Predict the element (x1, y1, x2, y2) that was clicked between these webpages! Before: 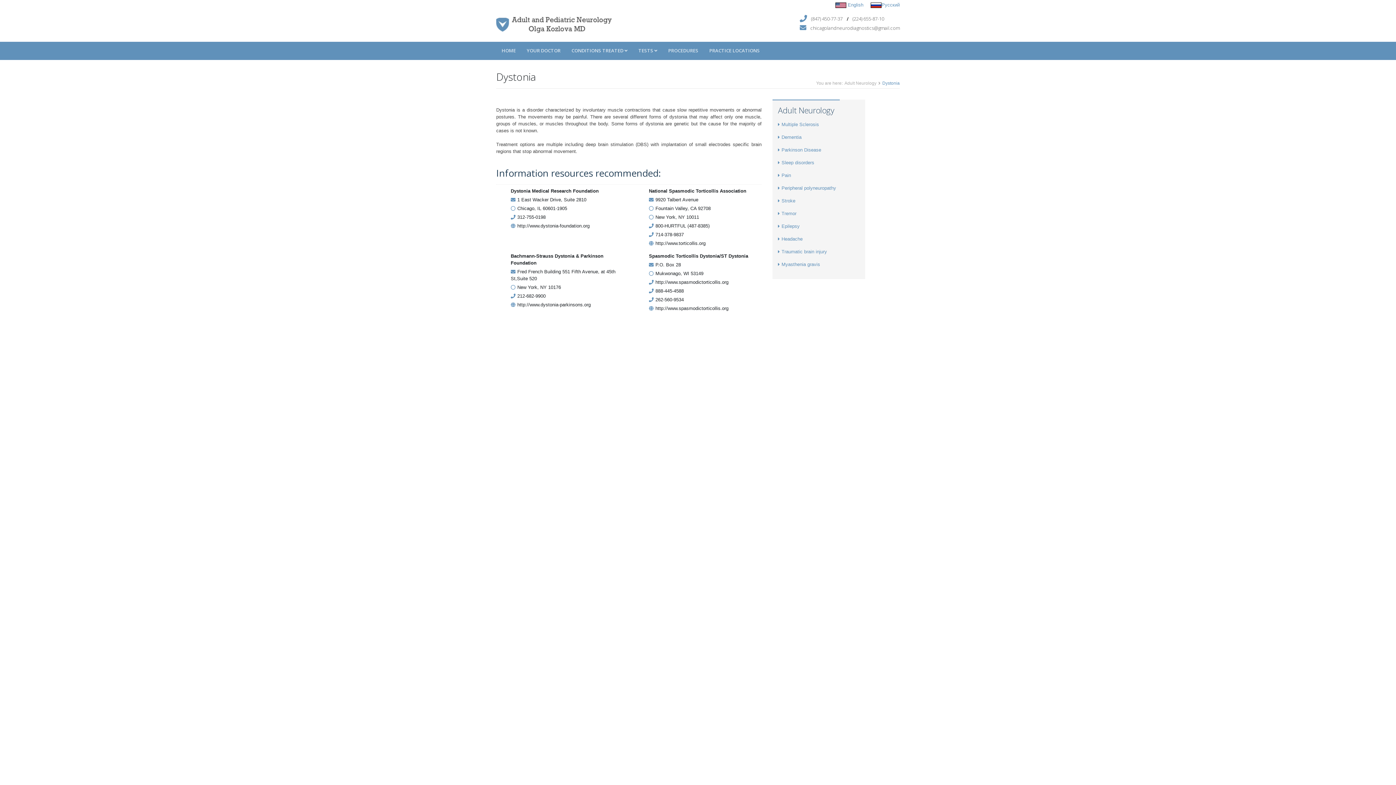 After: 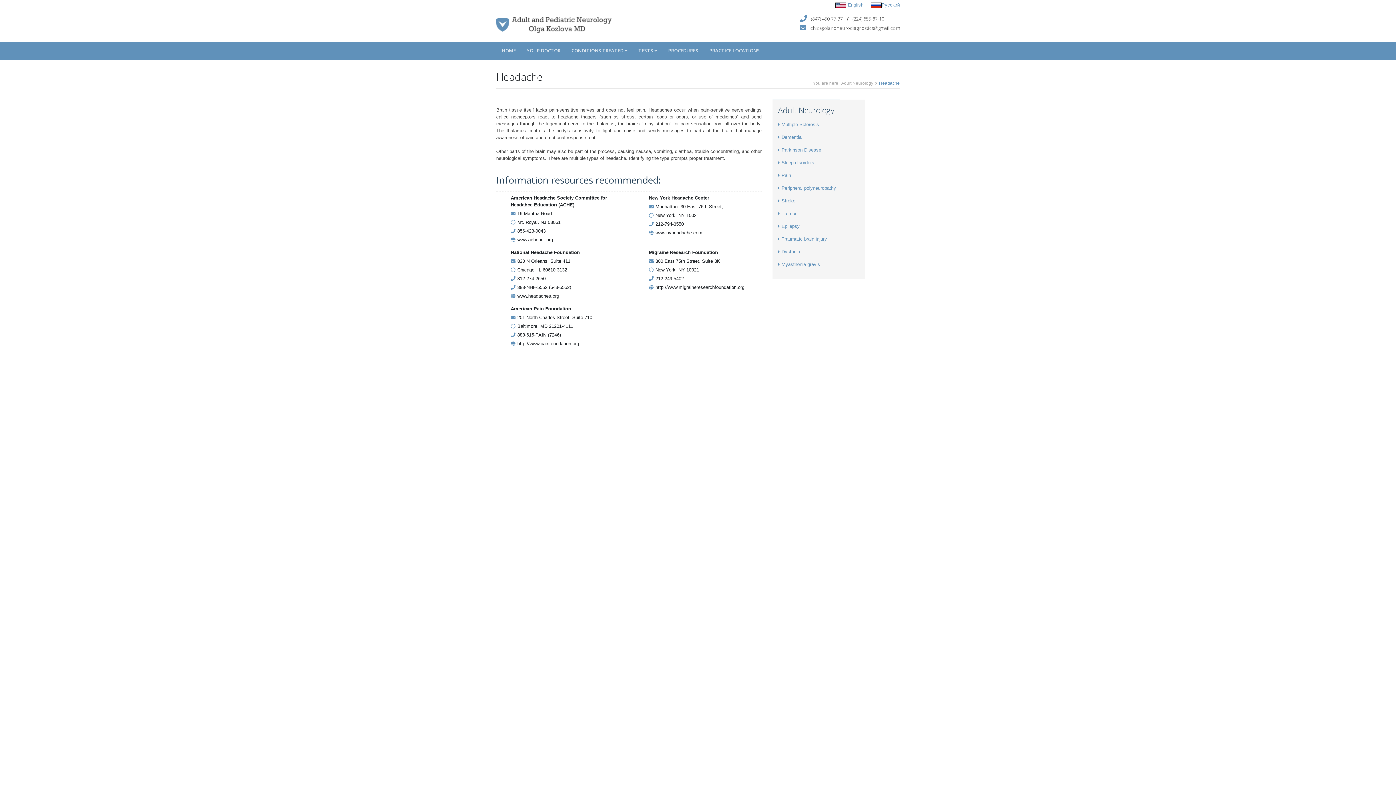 Action: label: Headache bbox: (778, 236, 802, 241)